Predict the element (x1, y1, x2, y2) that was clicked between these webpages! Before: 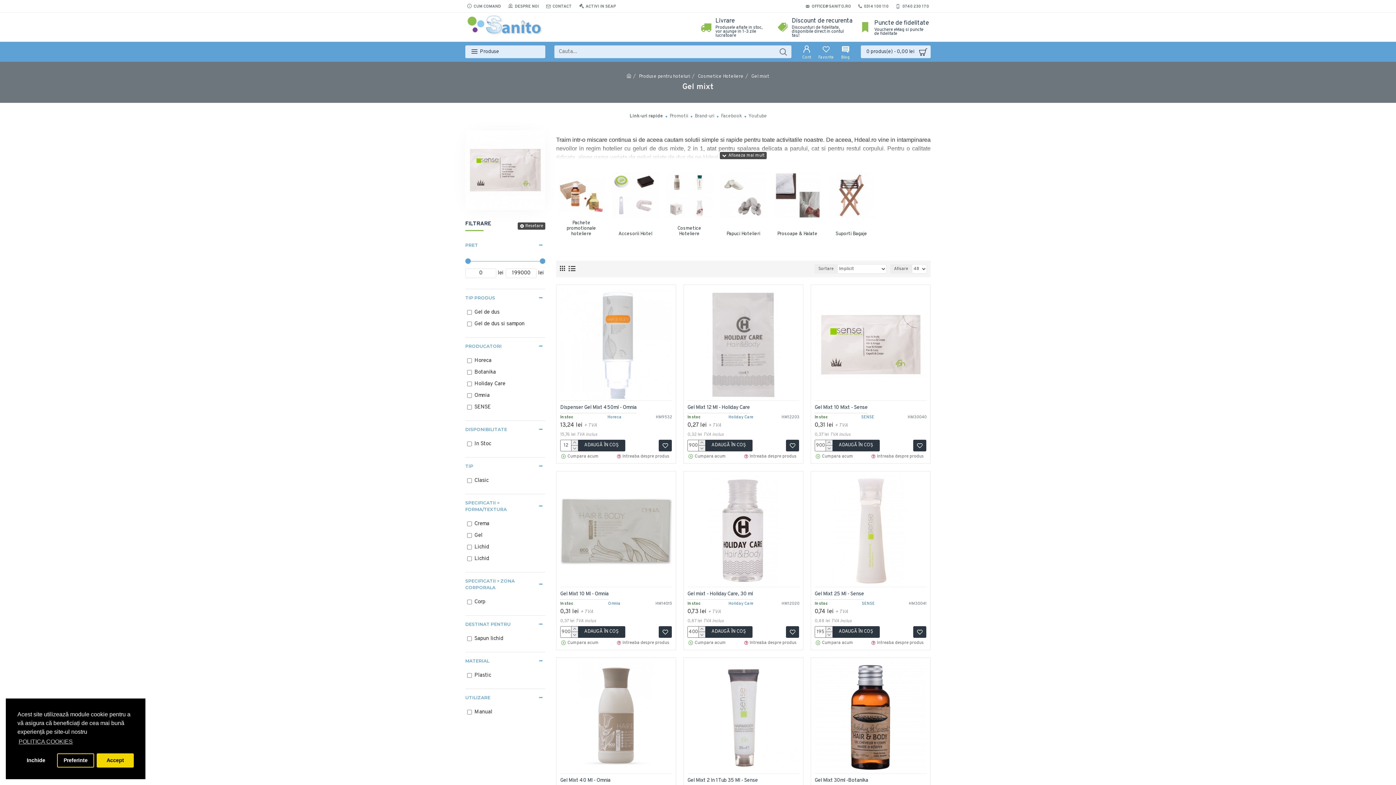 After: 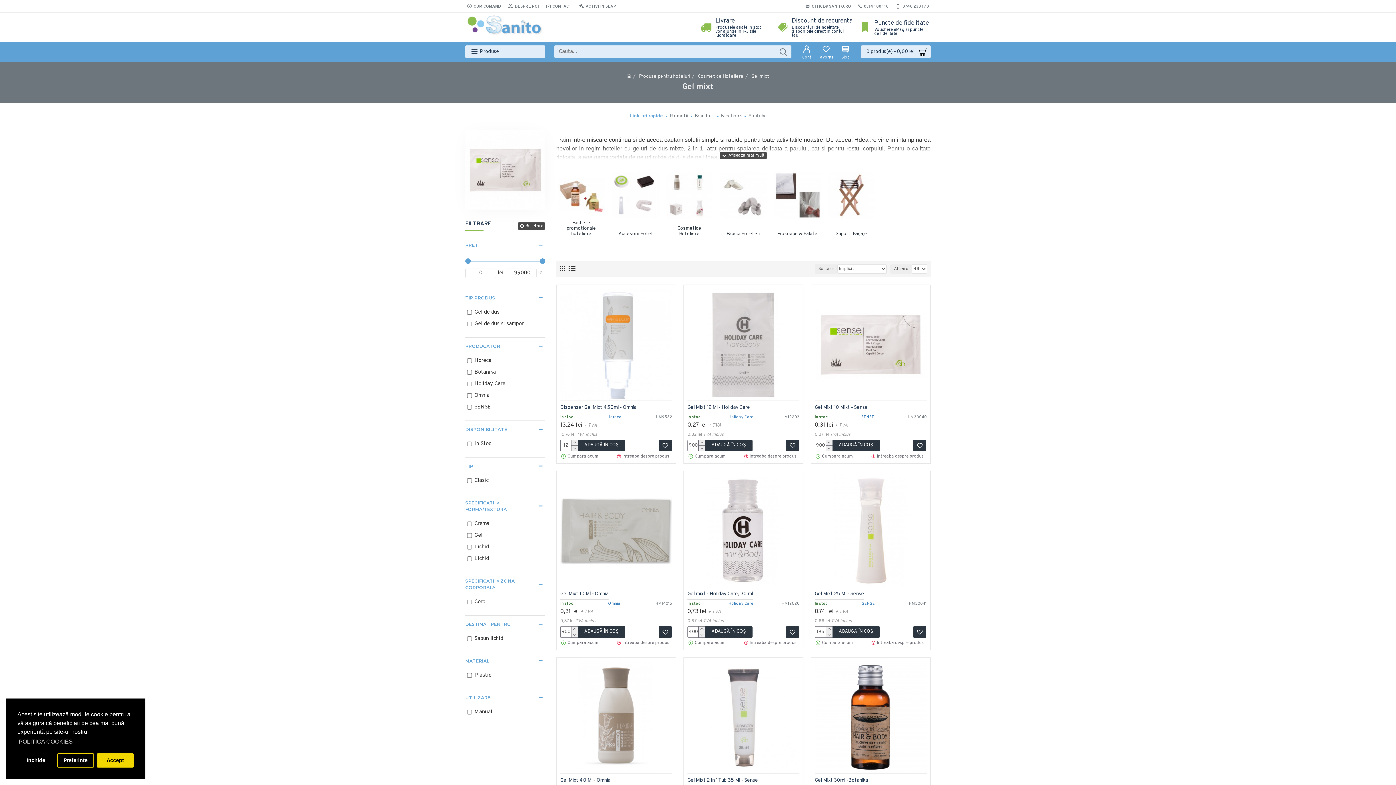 Action: label: Link-uri rapide bbox: (629, 113, 663, 120)